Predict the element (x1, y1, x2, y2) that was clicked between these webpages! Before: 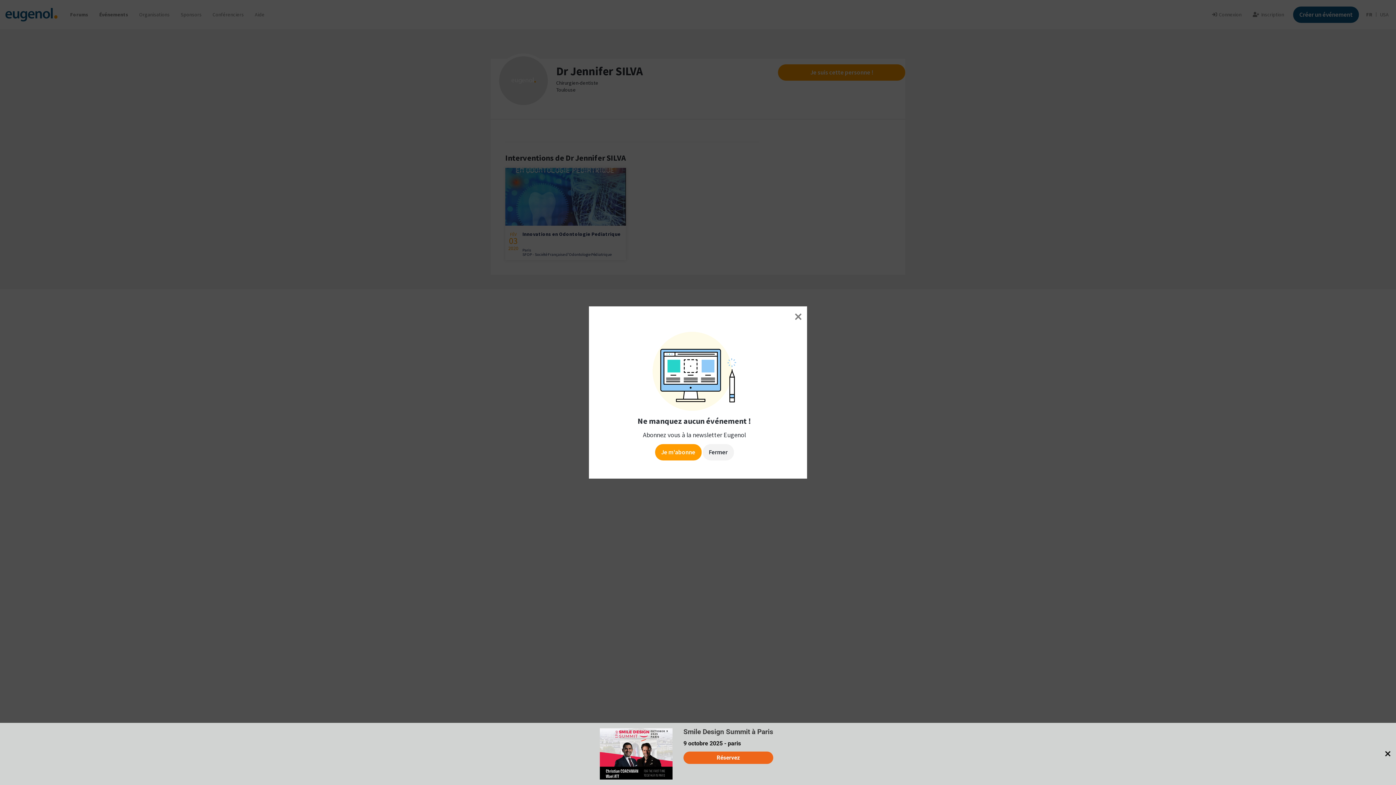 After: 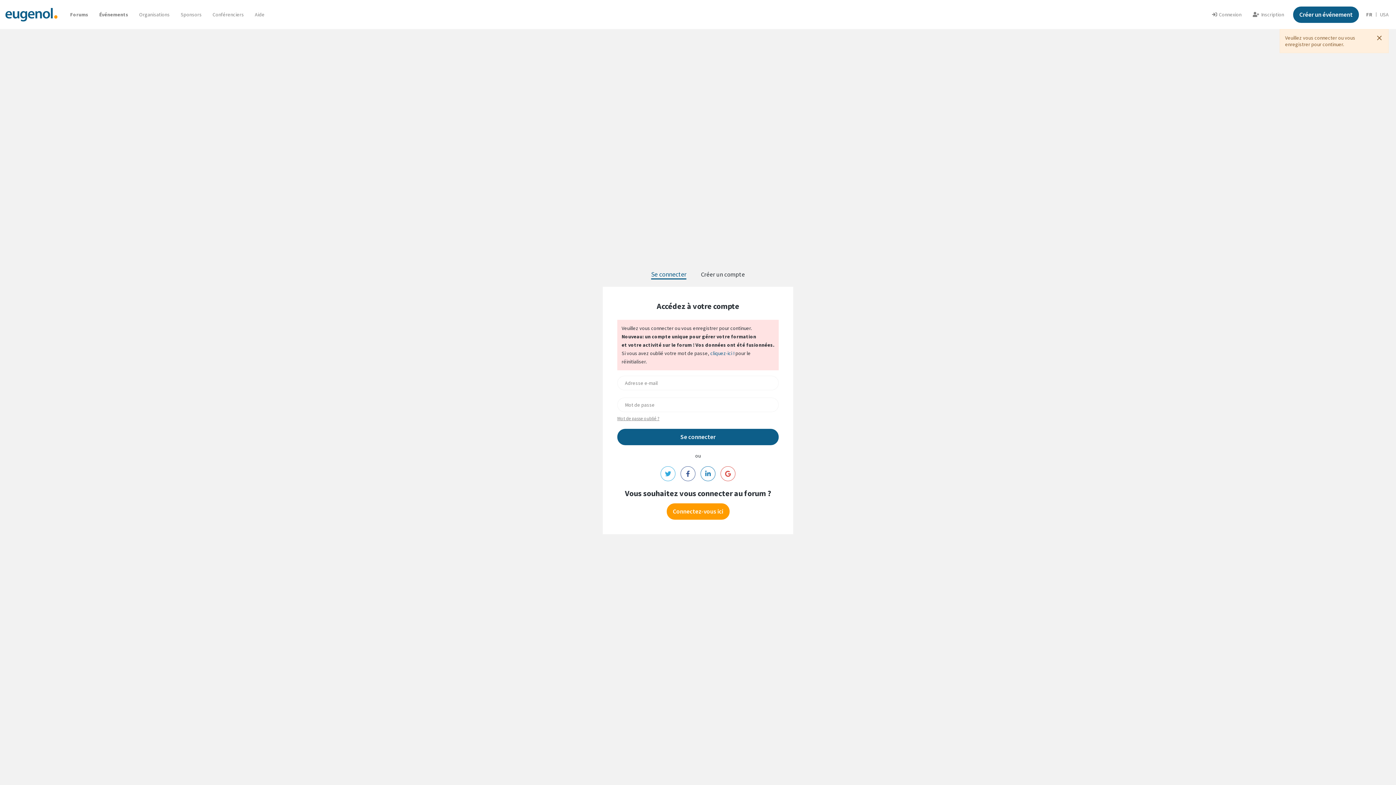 Action: bbox: (1293, 6, 1359, 22) label: Créer un événement